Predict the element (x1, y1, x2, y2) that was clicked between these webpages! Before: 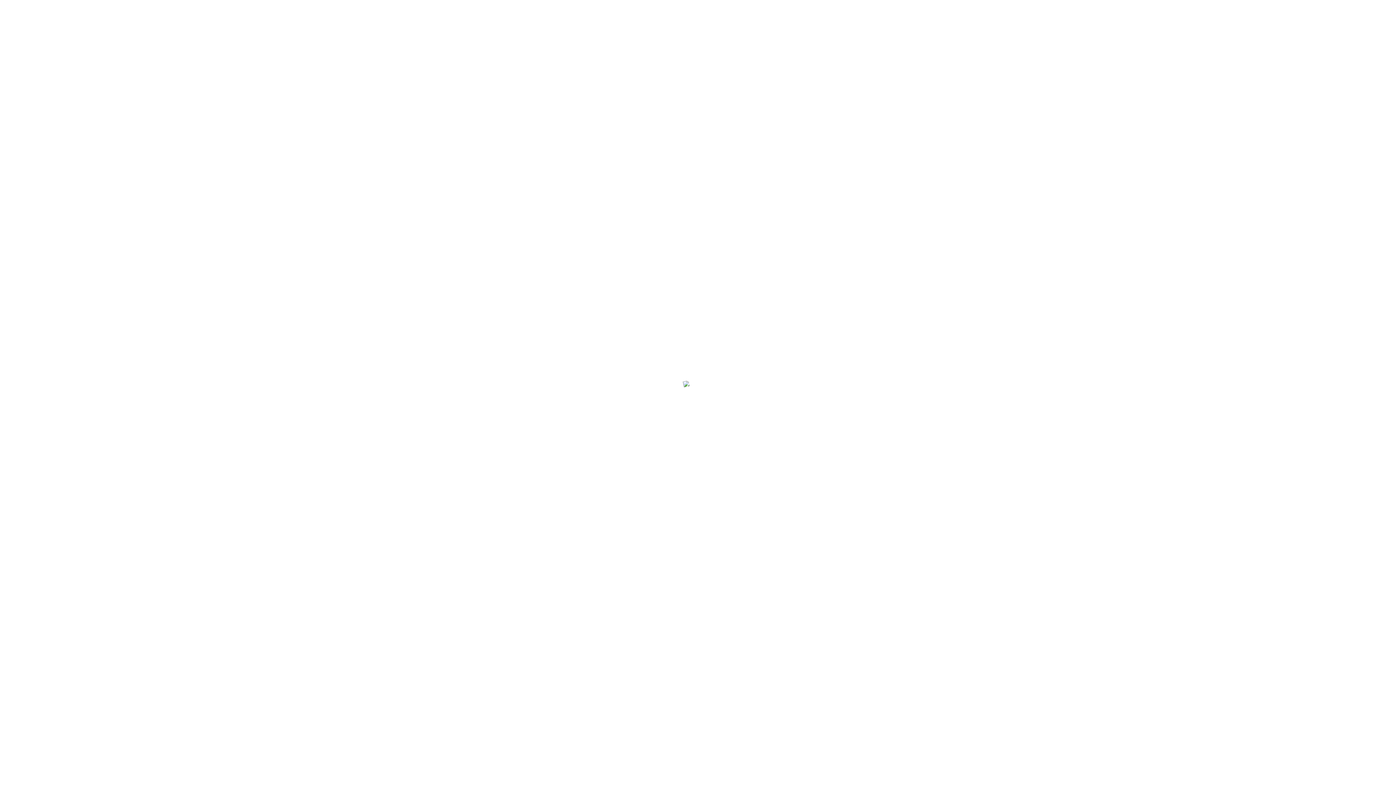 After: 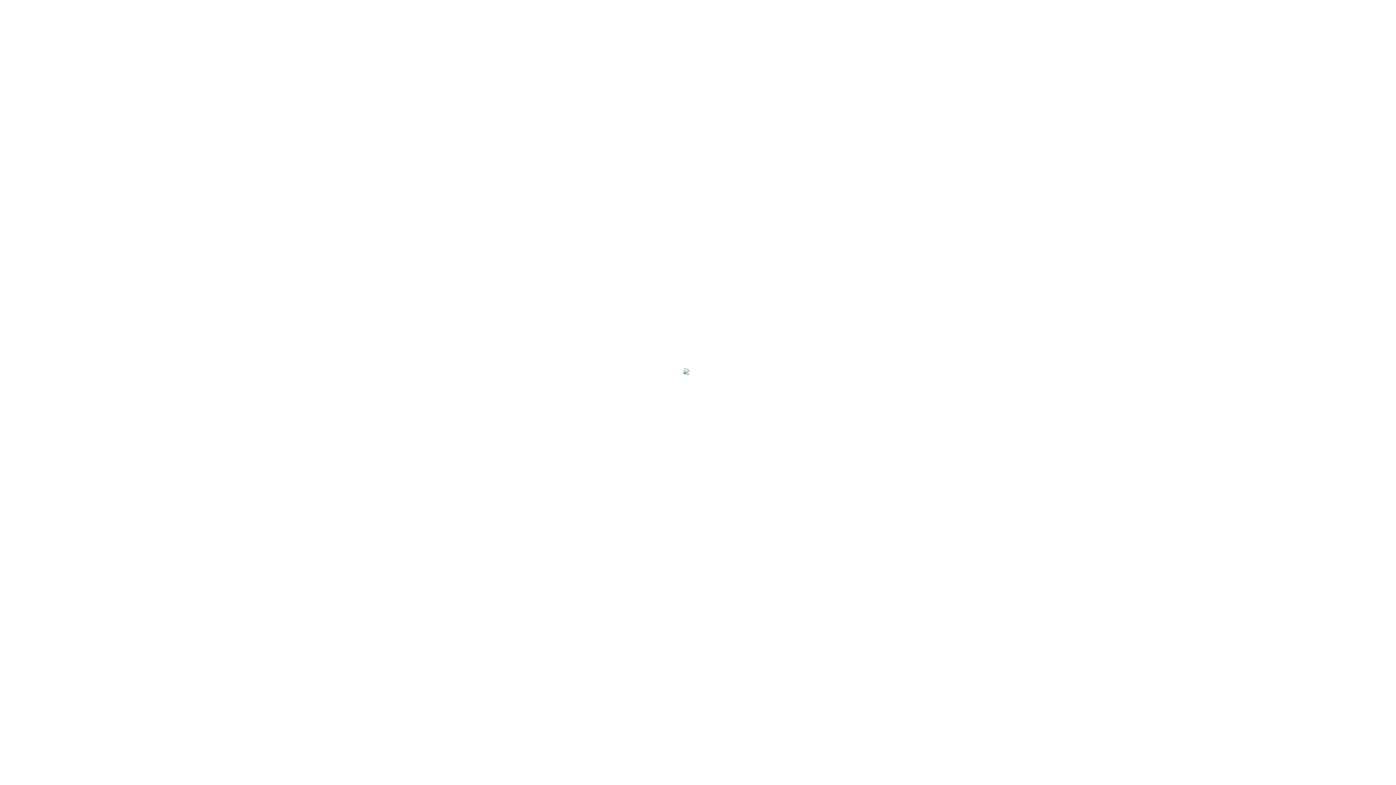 Action: label: A propos bbox: (17, 88, 38, 94)